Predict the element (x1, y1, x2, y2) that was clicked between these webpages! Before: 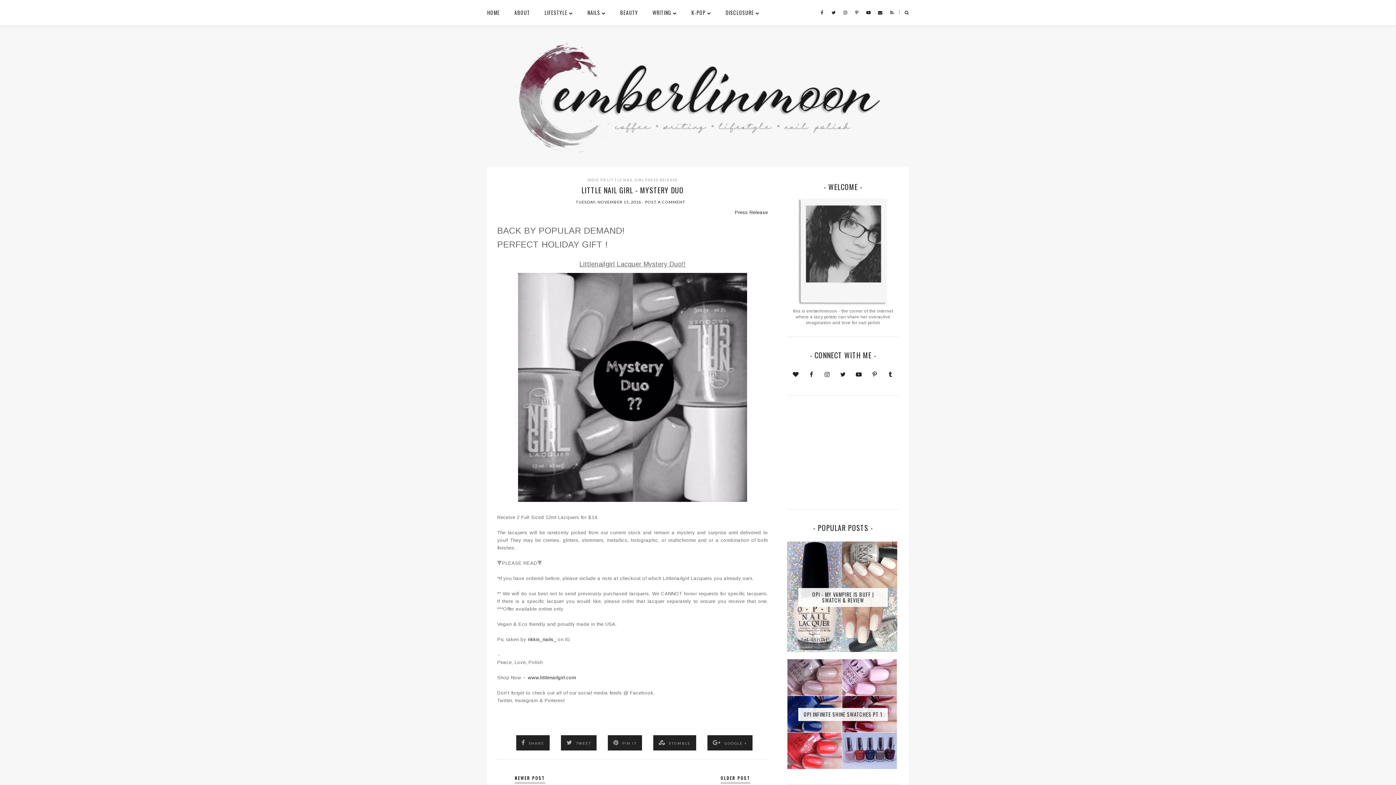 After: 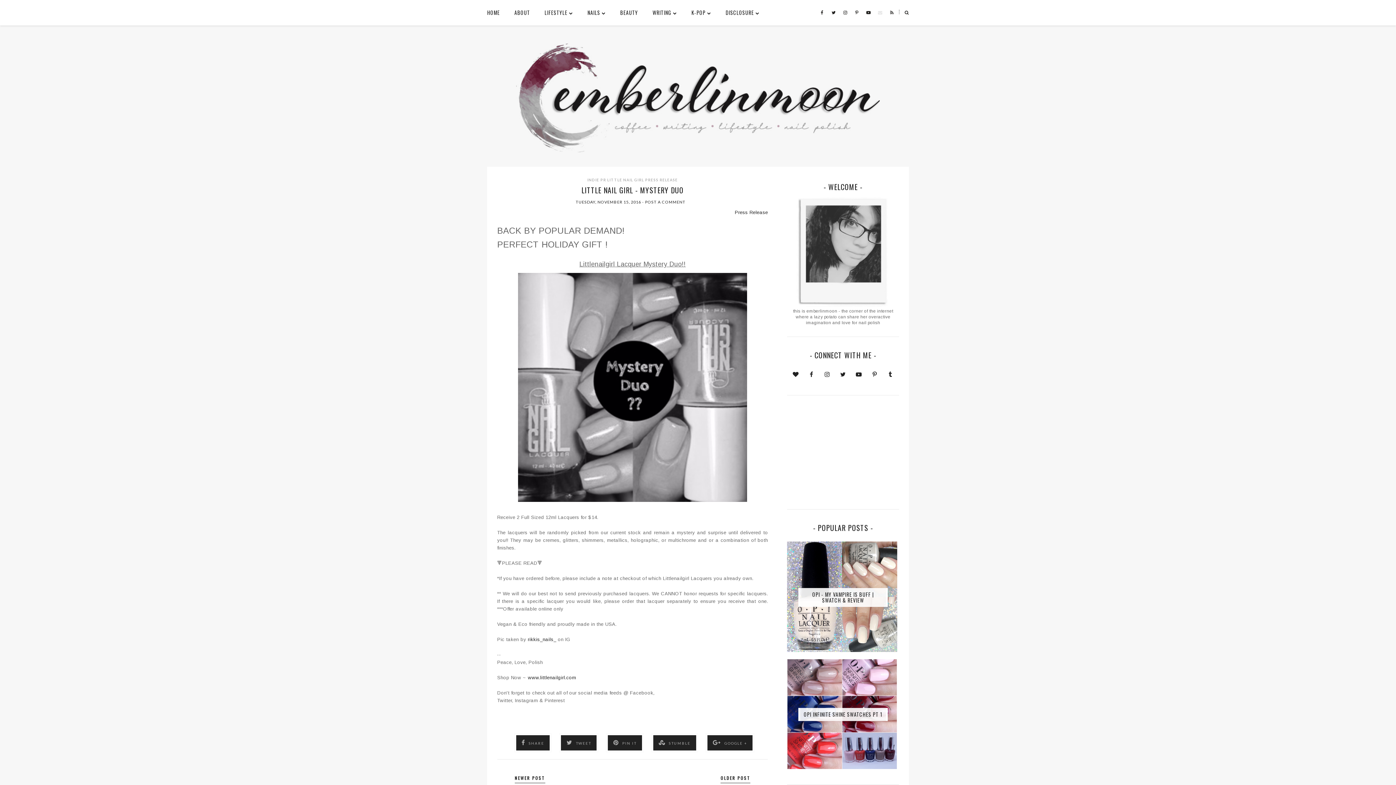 Action: bbox: (875, 0, 885, 13)